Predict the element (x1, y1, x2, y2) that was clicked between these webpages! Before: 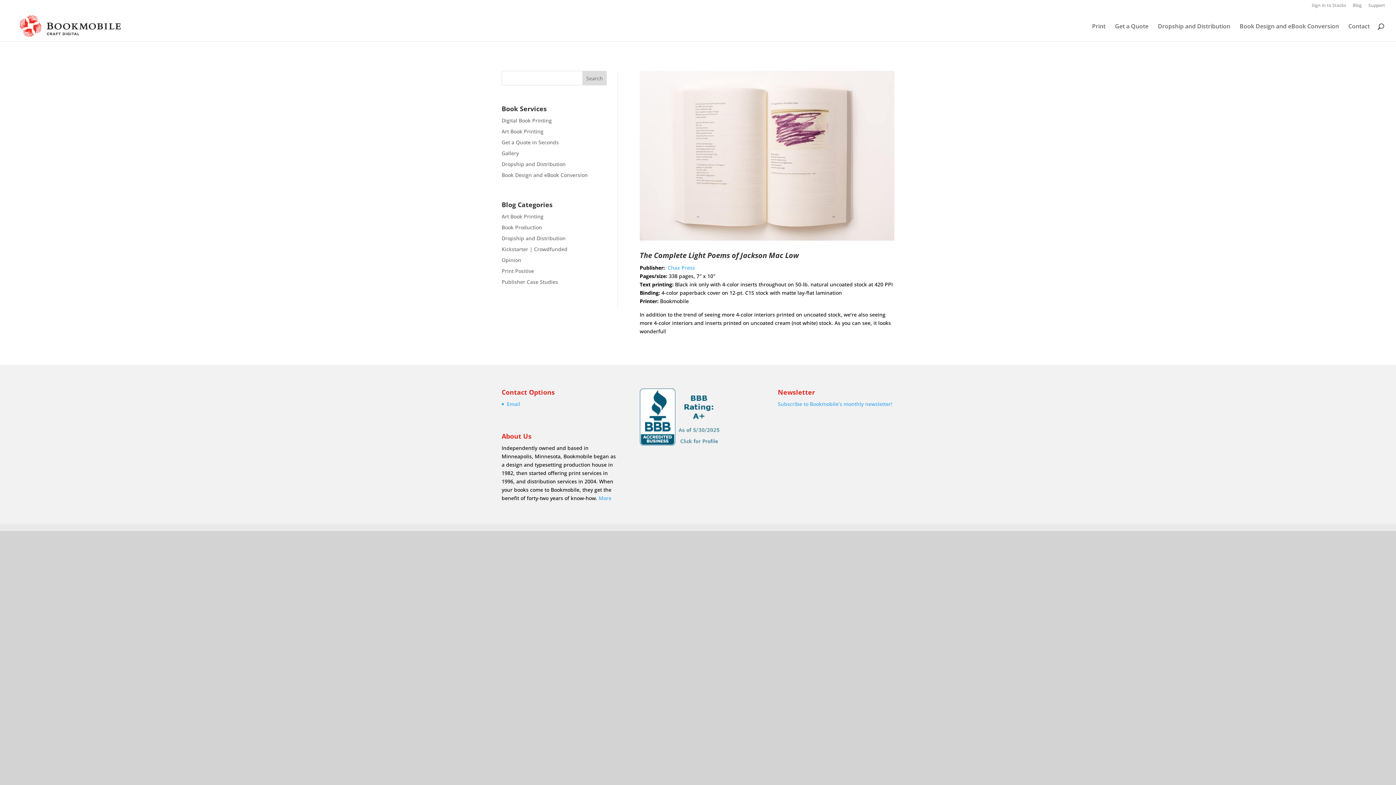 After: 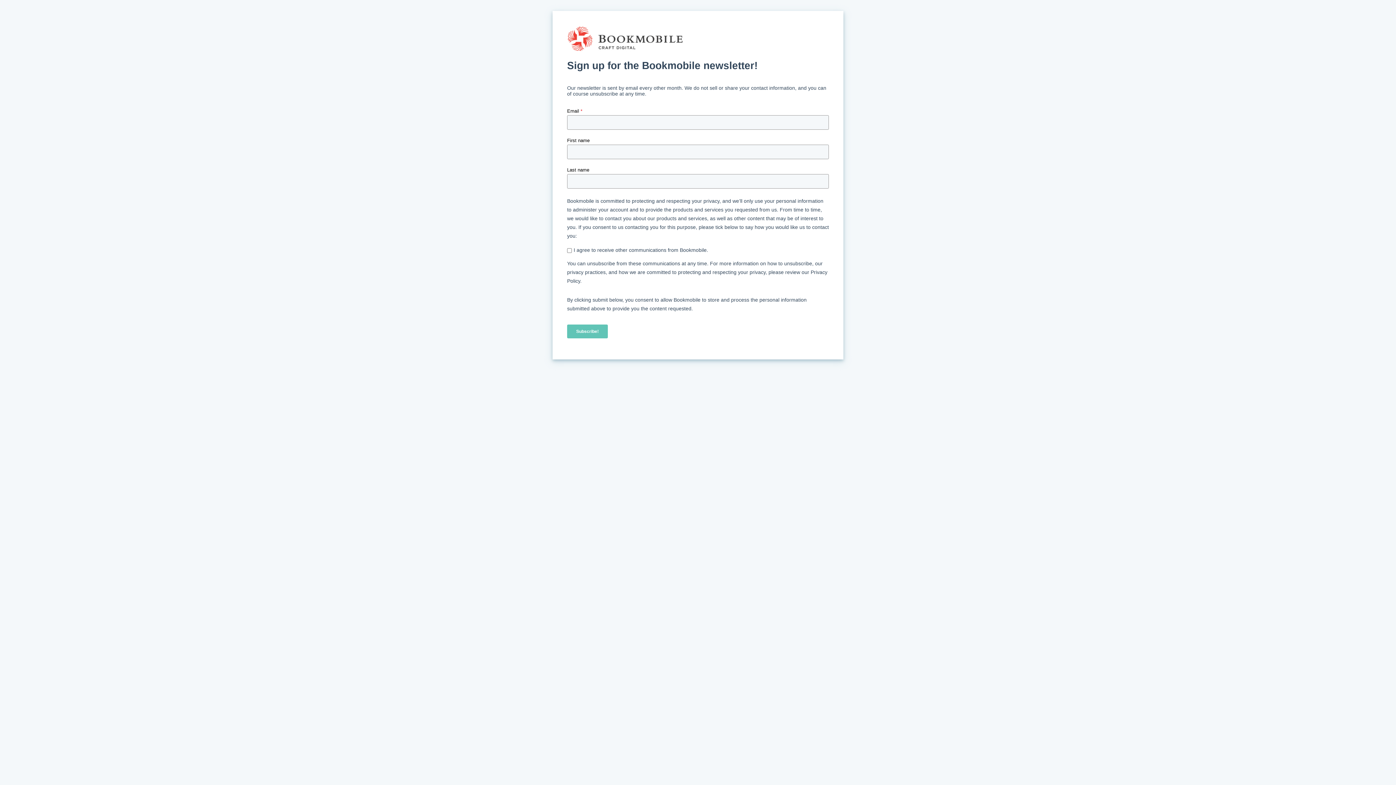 Action: bbox: (778, 400, 892, 407) label: Subscribe to Bookmobile’s monthly newsletter!